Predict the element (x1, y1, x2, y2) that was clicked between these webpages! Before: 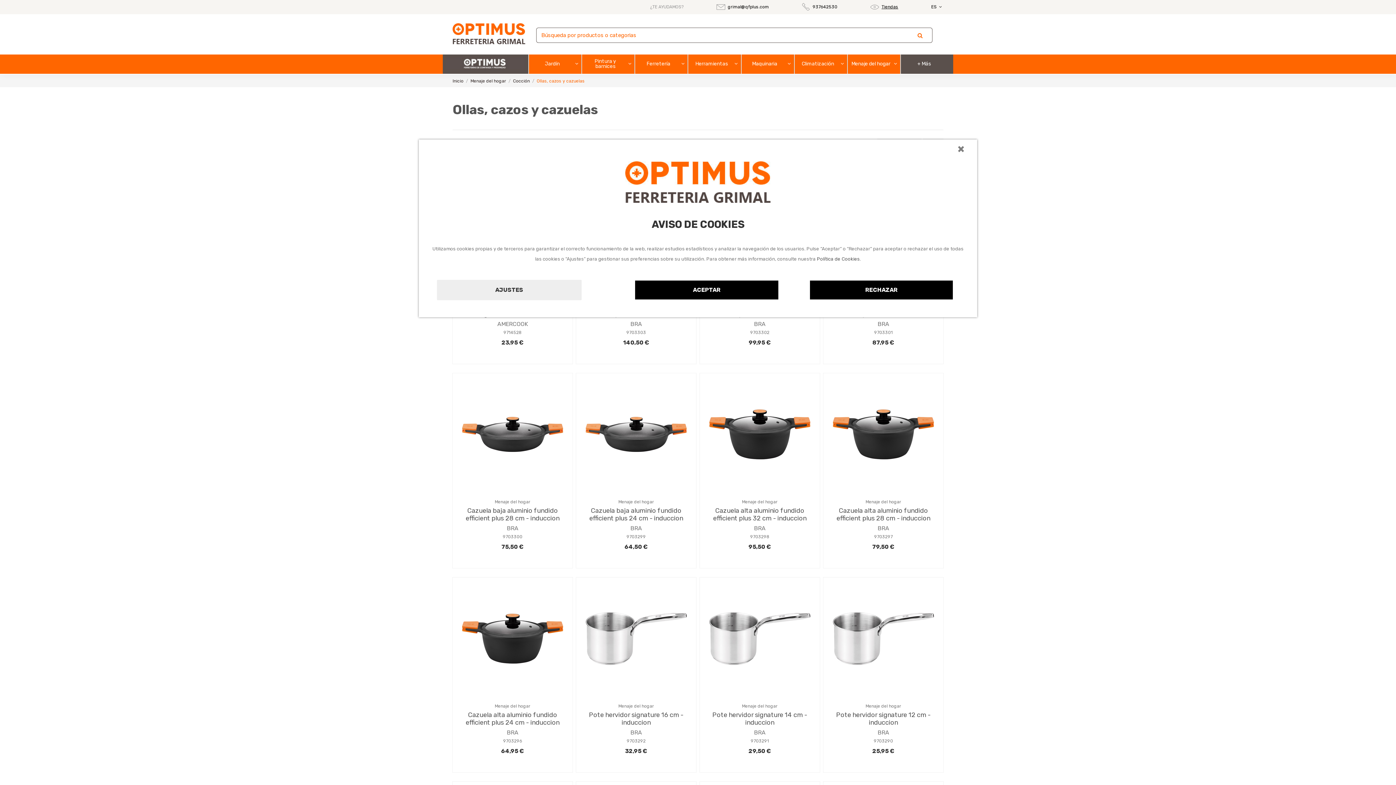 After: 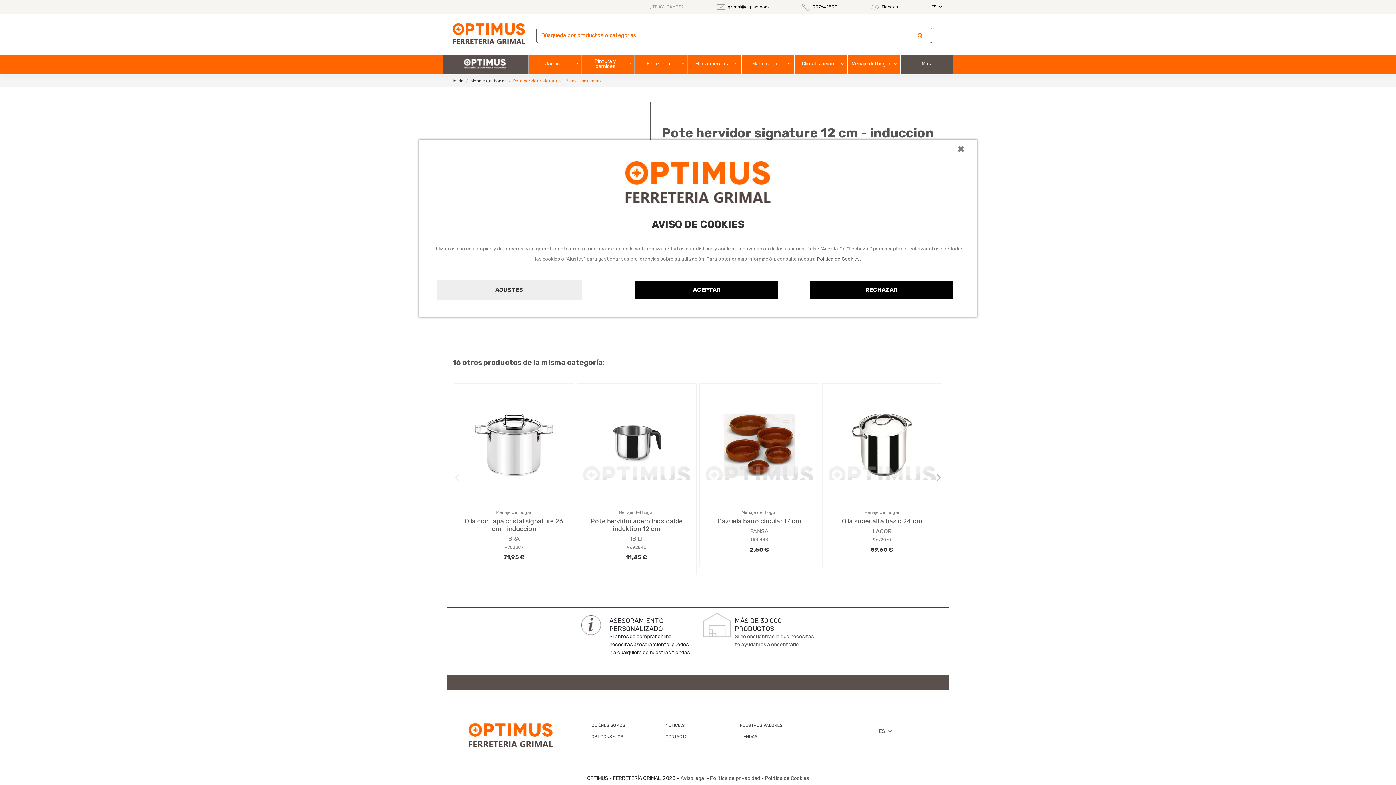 Action: bbox: (872, 748, 894, 754) label: 25,95 €